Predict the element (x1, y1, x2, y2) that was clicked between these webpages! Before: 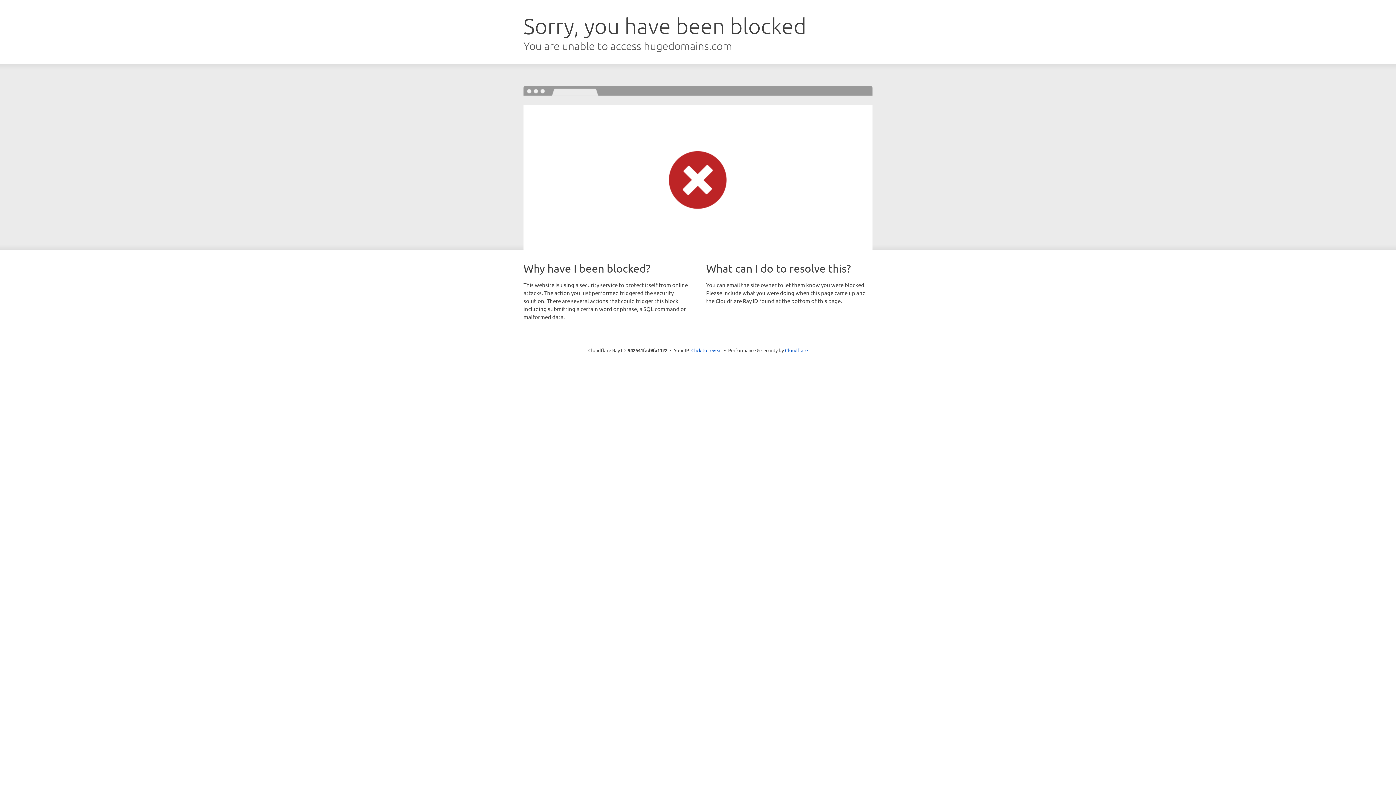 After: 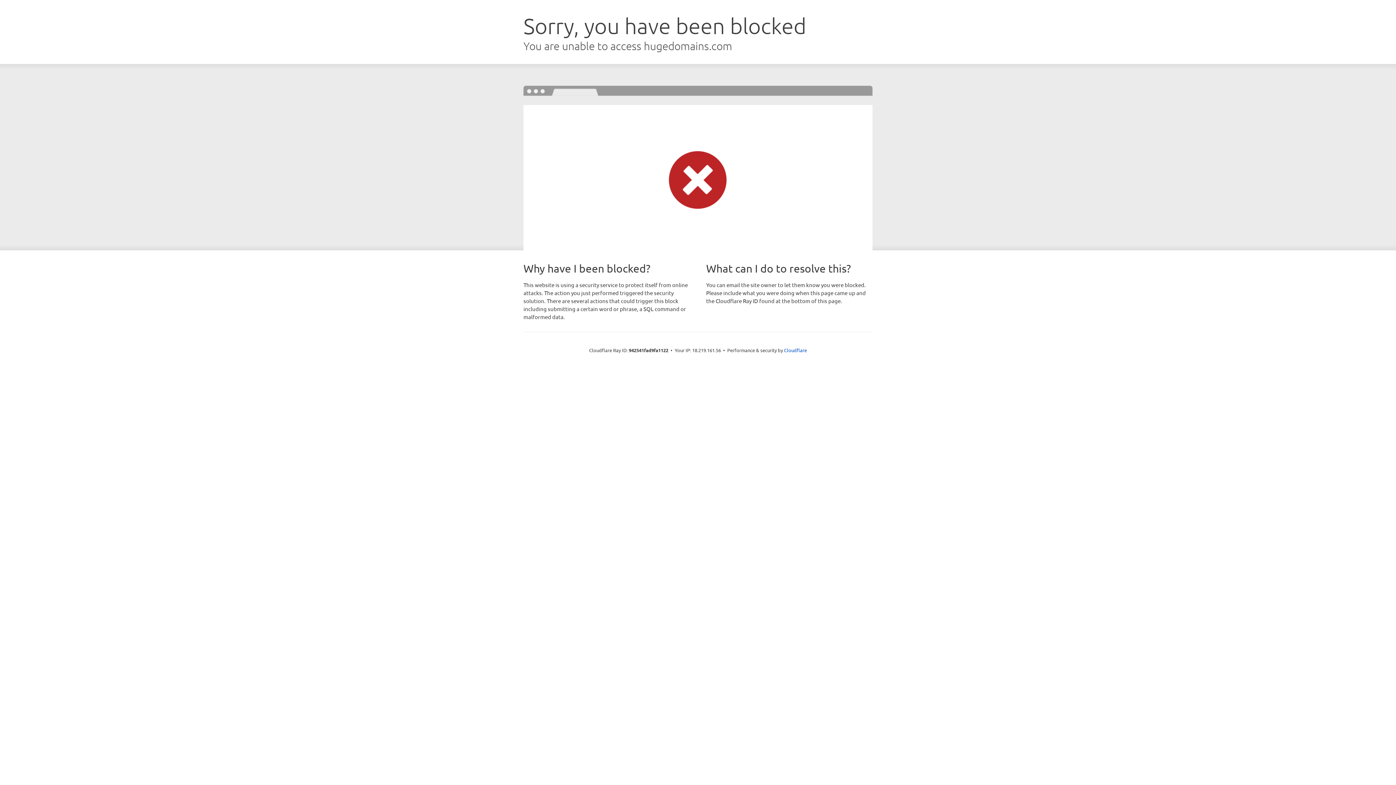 Action: bbox: (691, 346, 722, 353) label: Click to reveal